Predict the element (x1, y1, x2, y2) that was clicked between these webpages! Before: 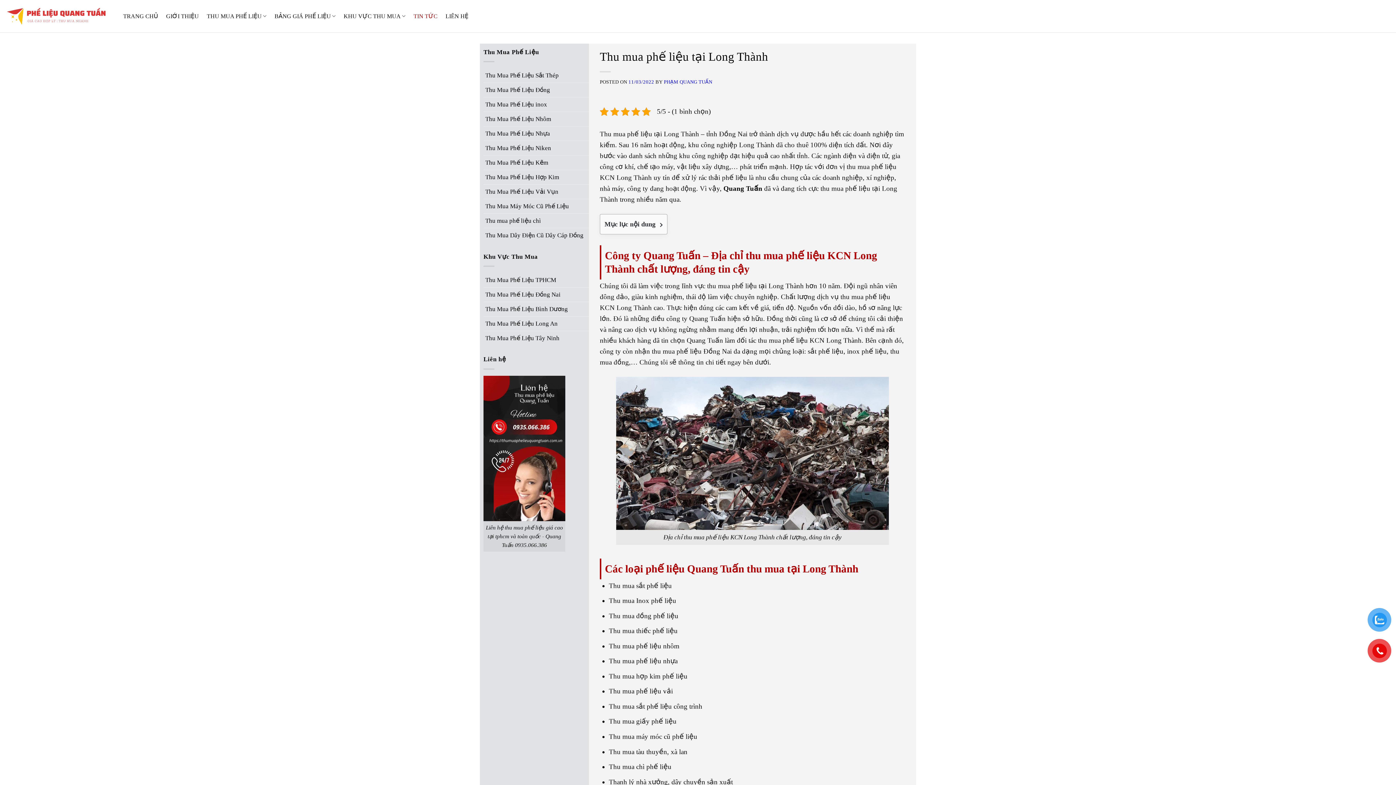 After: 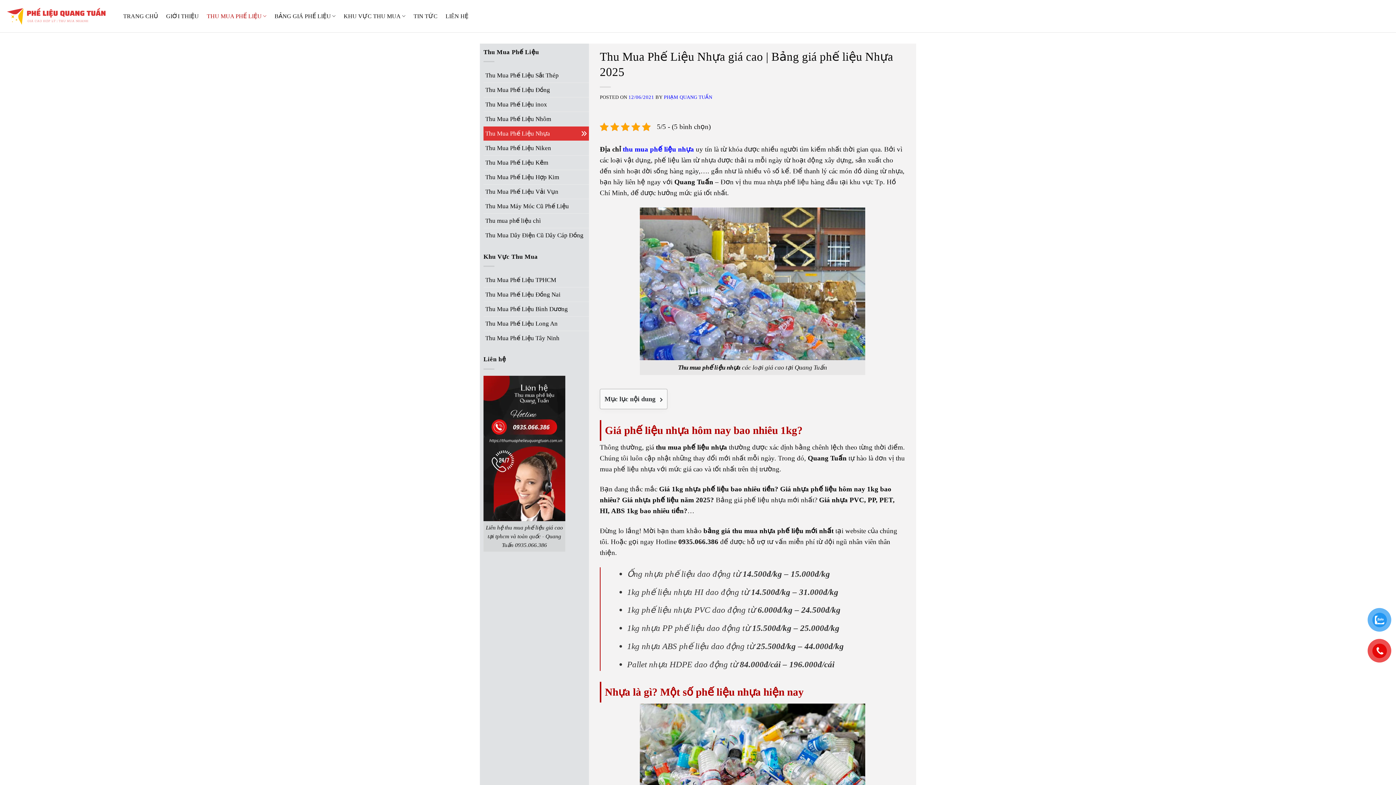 Action: bbox: (483, 126, 589, 140) label: Thu Mua Phế Liệu Nhựa